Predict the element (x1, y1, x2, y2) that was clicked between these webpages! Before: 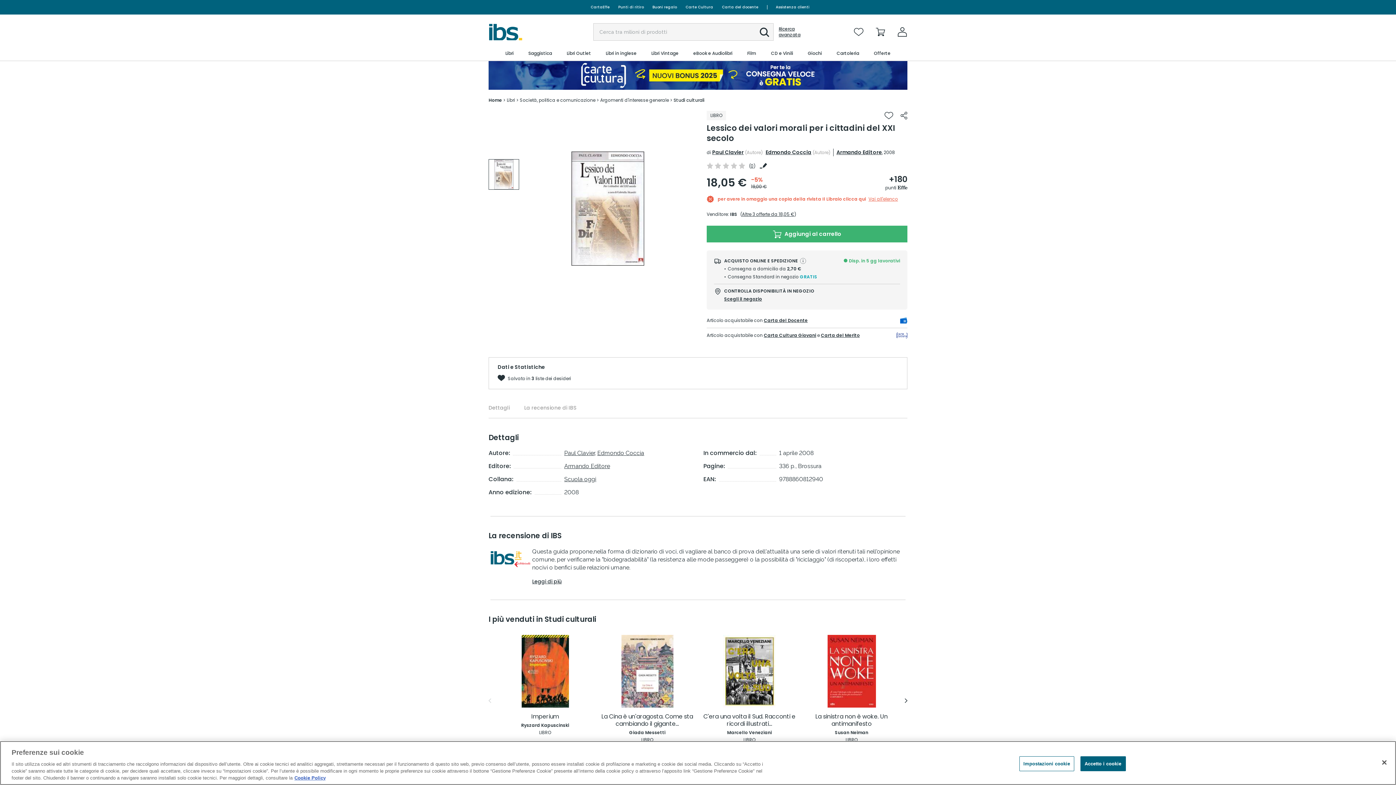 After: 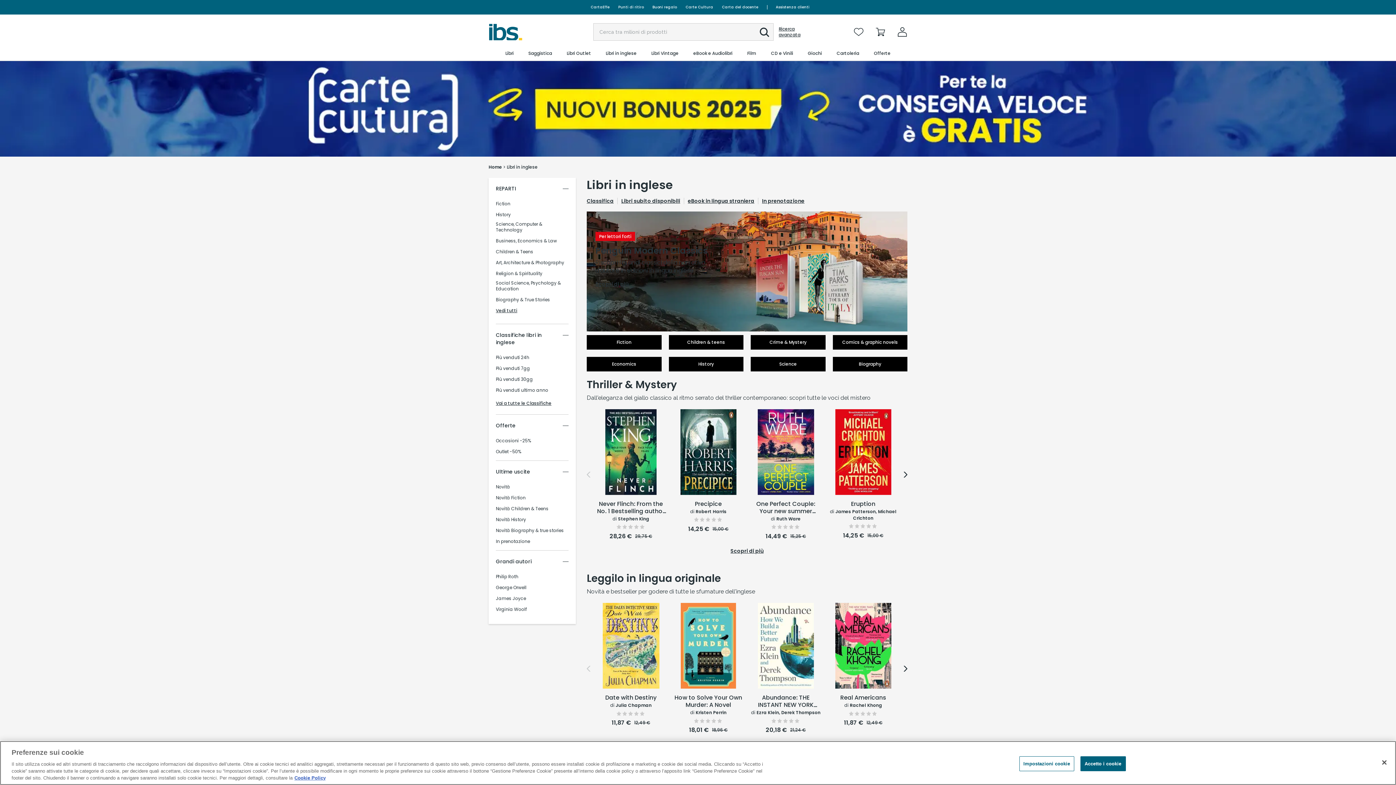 Action: label: Libri in inglese bbox: (605, 46, 637, 60)